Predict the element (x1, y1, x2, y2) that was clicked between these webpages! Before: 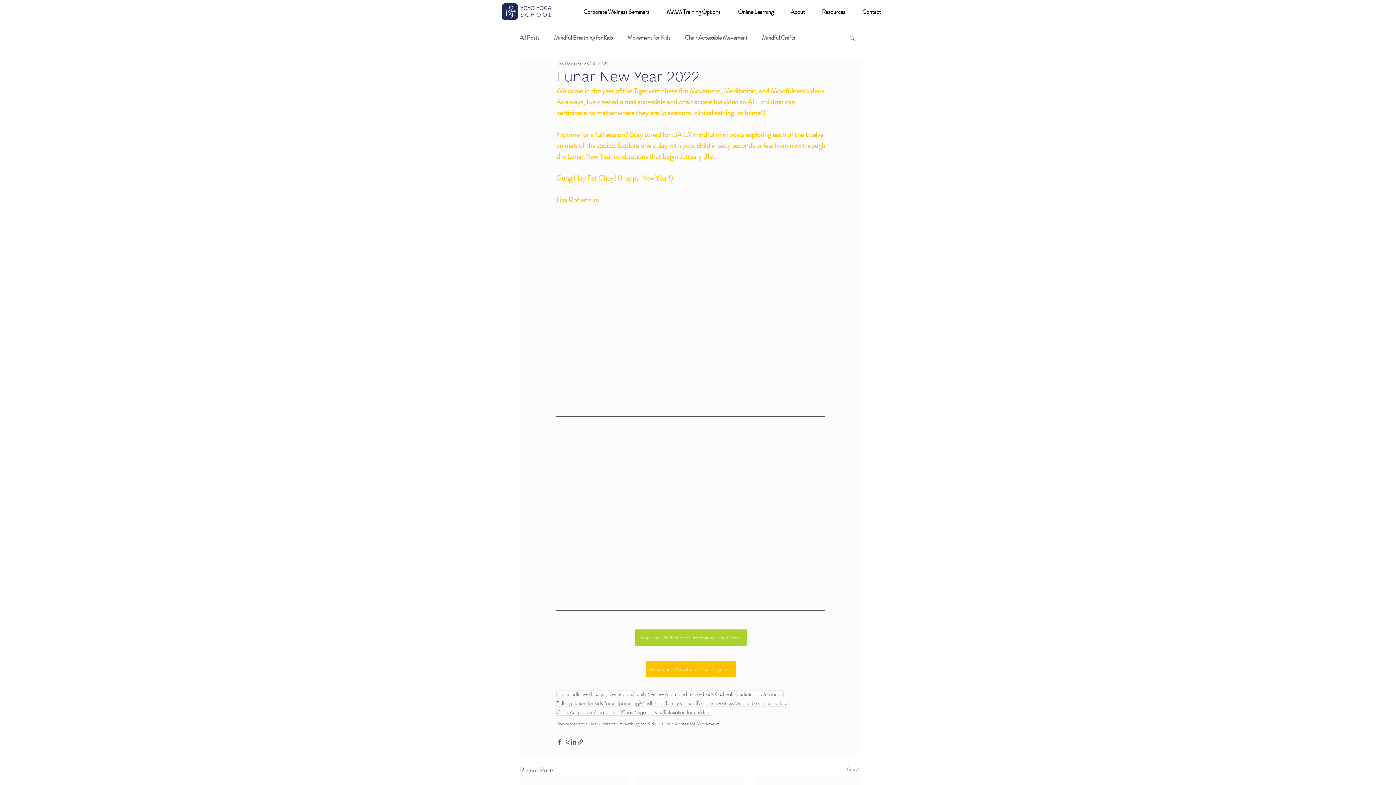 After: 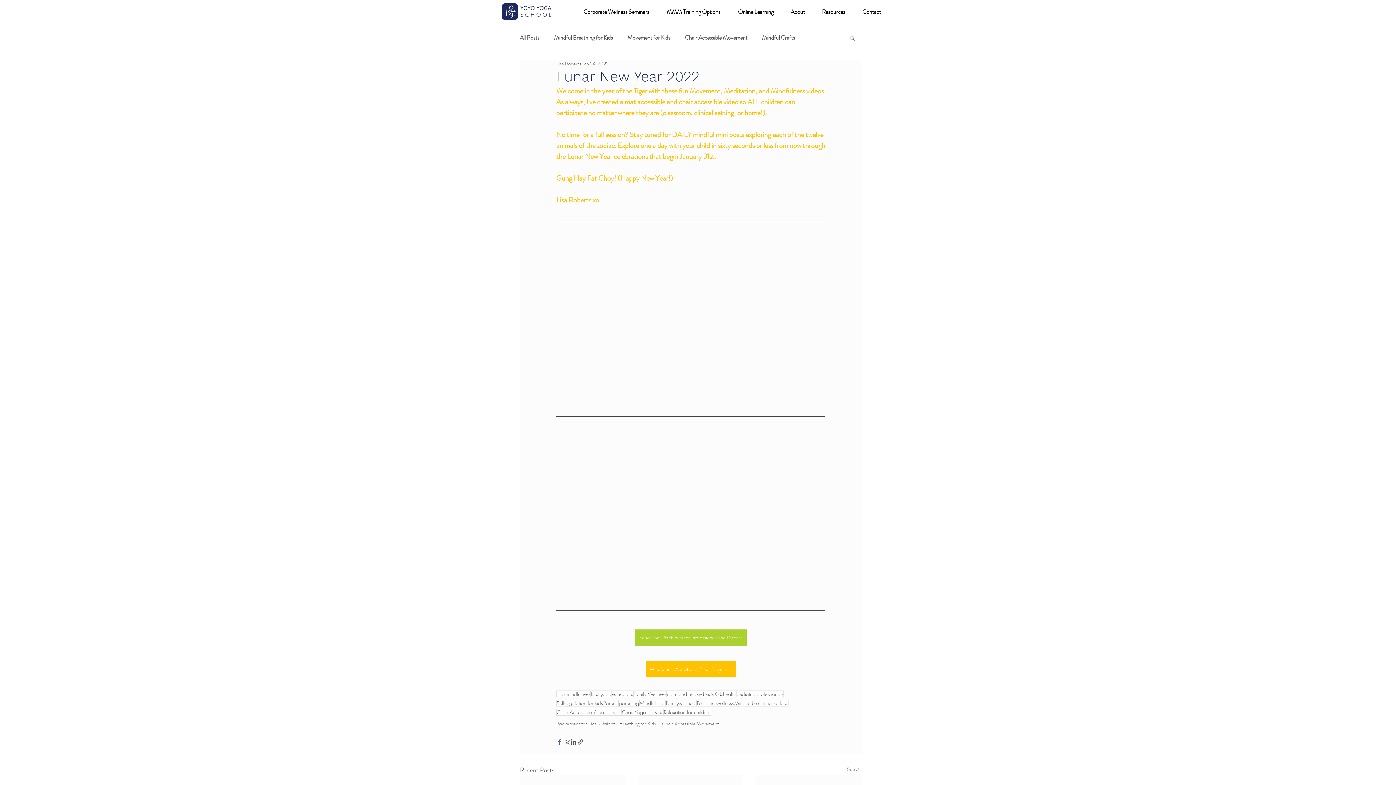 Action: label: Share via Facebook bbox: (556, 738, 563, 745)